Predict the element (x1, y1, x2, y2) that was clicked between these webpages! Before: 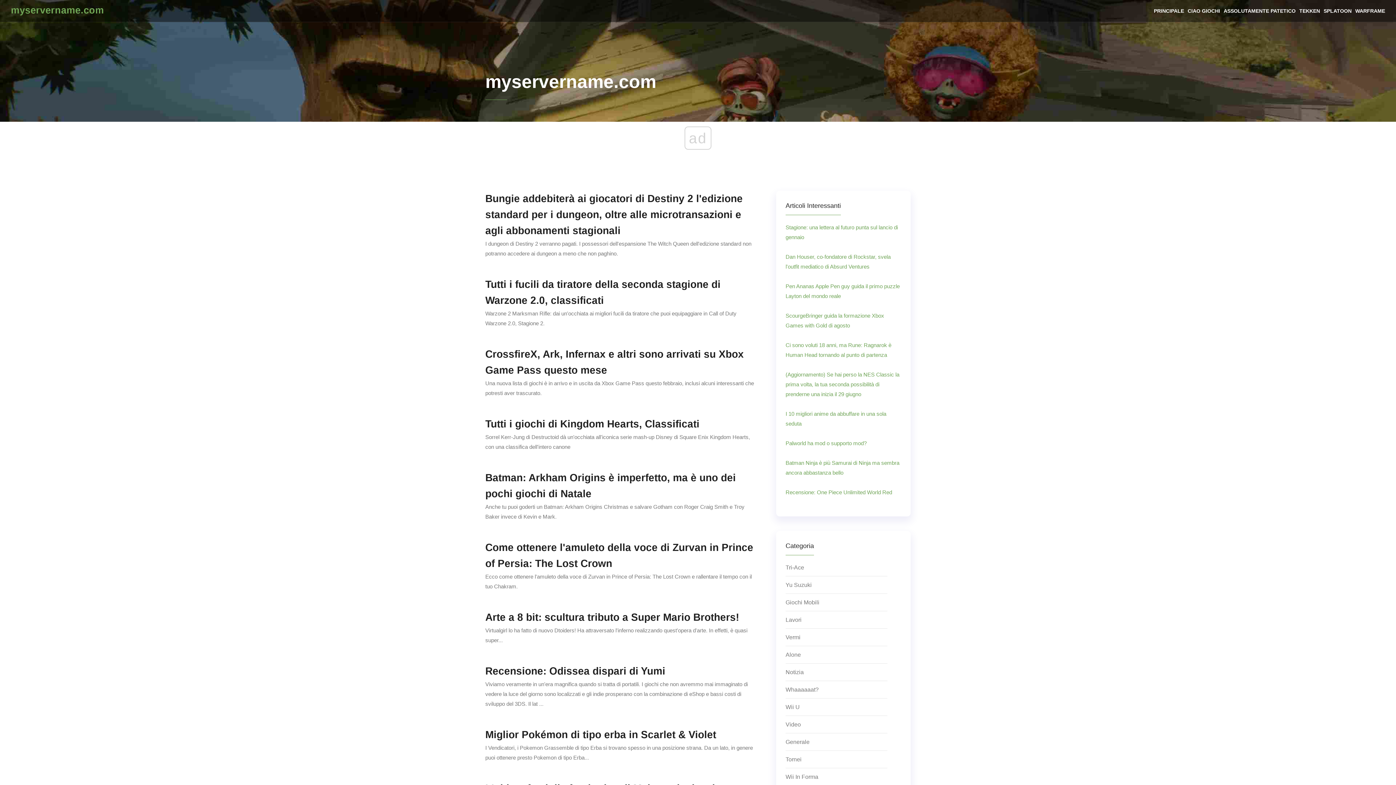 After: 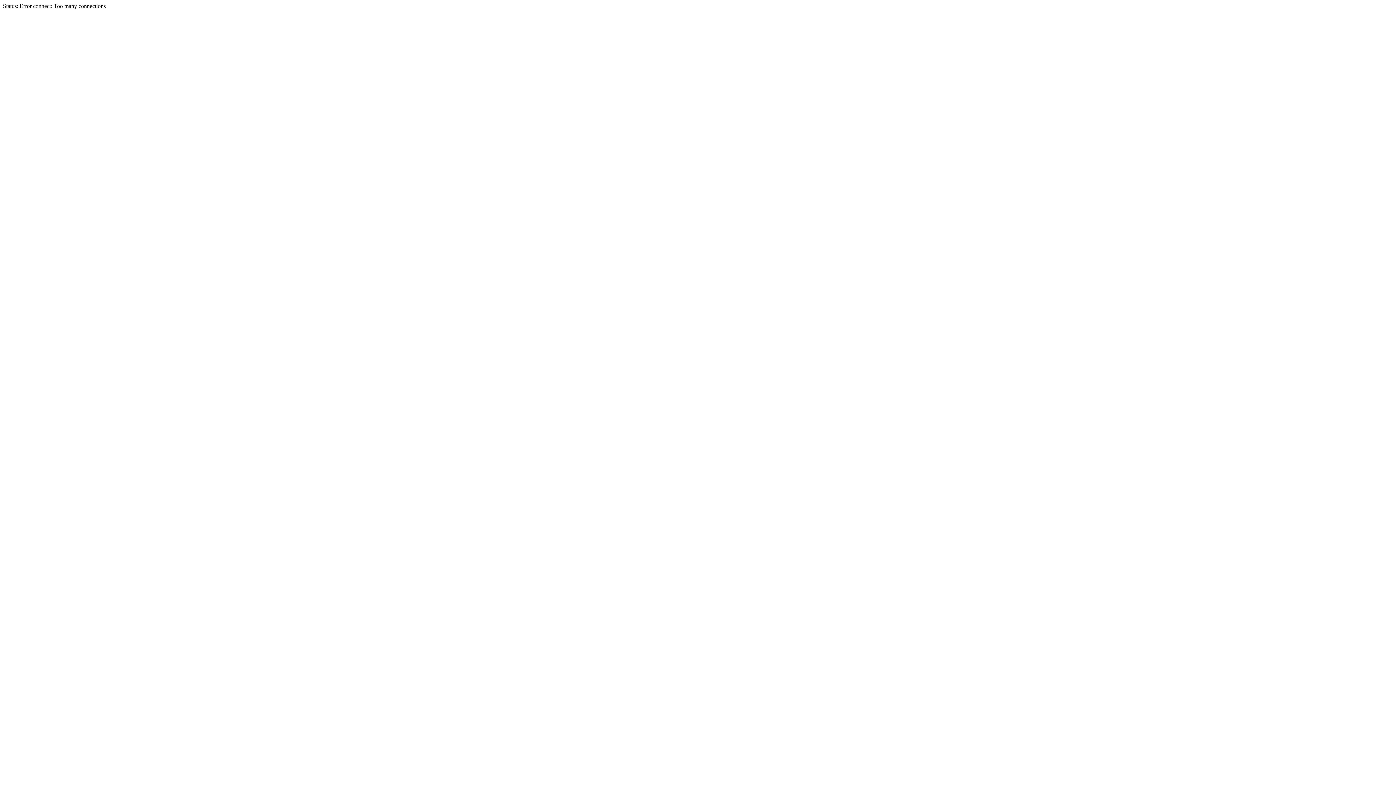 Action: label: Palworld ha mod o supporto mod? bbox: (785, 440, 866, 446)